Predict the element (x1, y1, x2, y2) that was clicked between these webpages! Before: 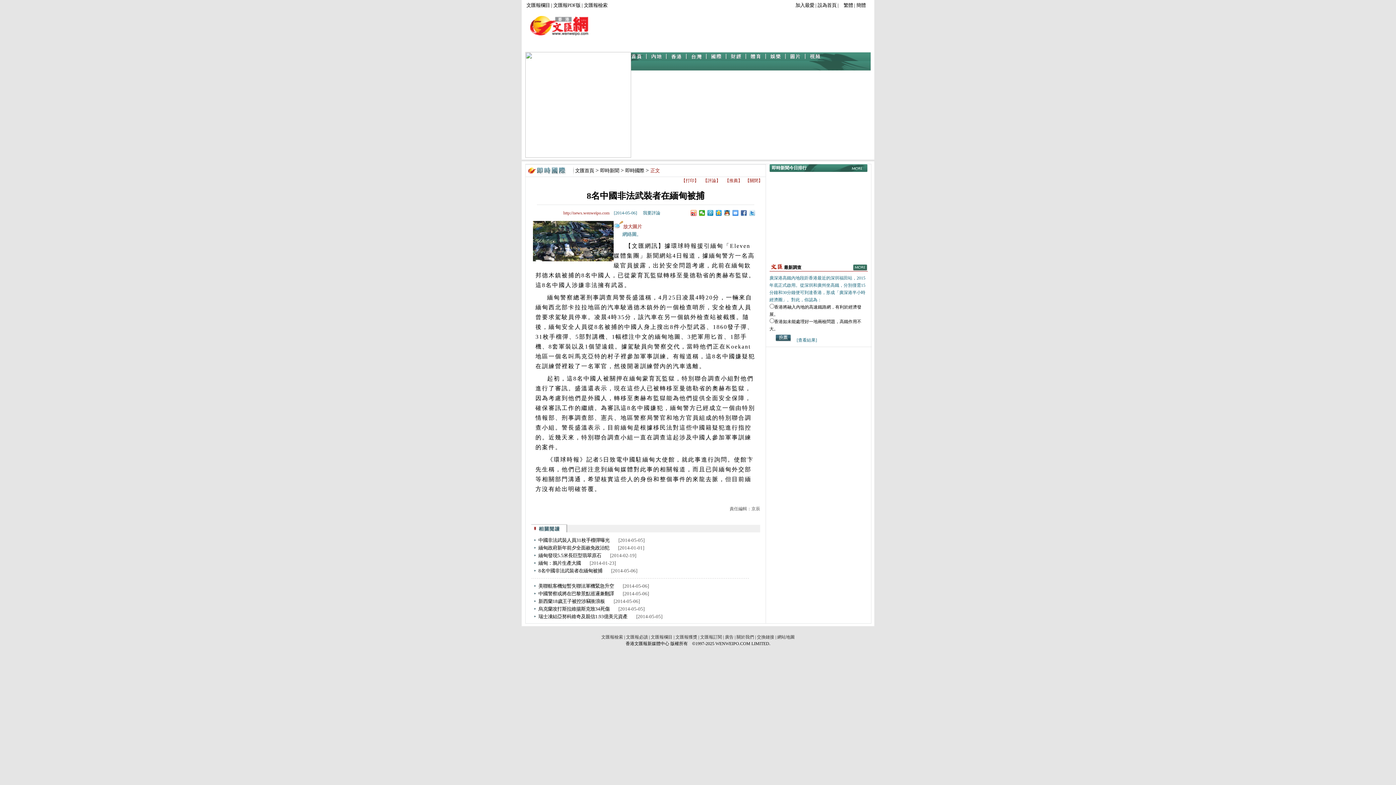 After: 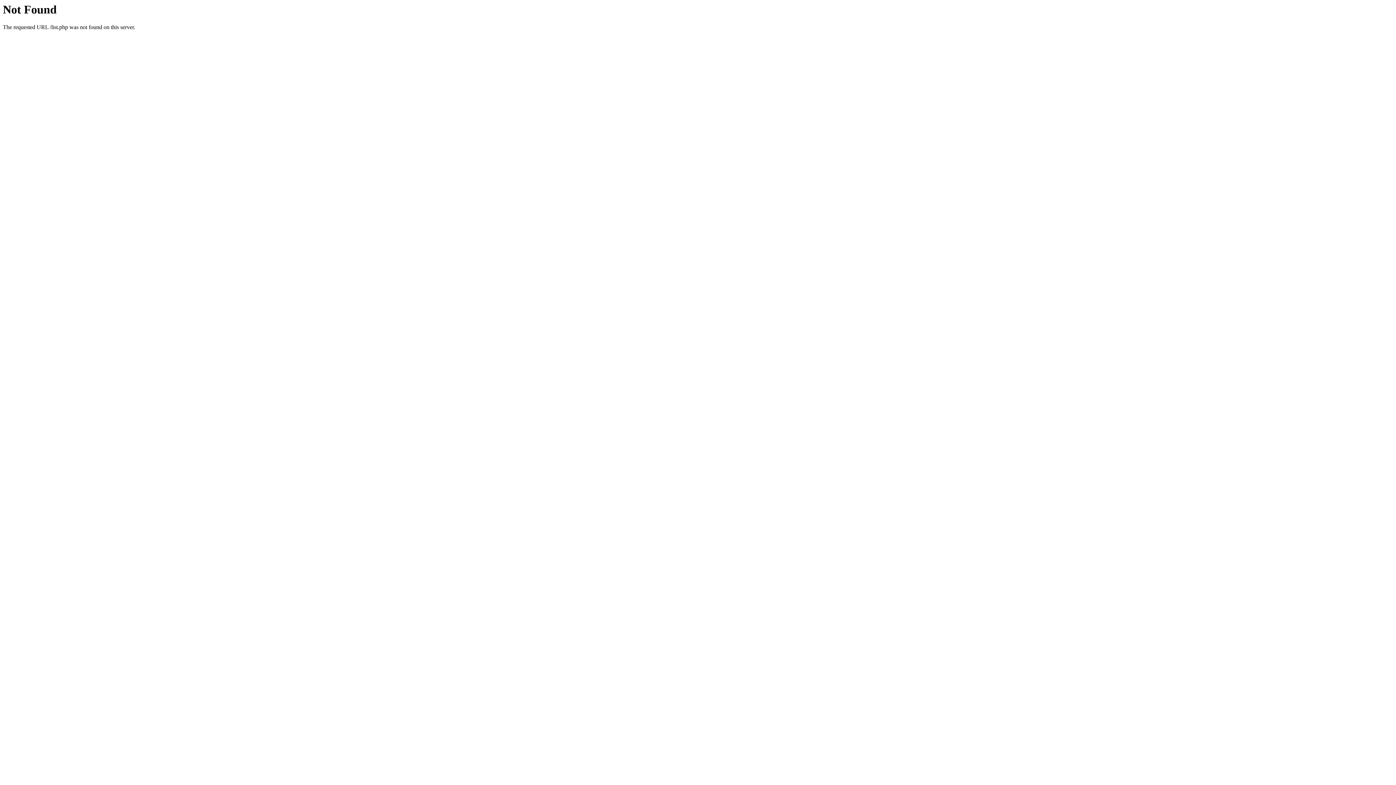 Action: bbox: (687, 56, 707, 62)